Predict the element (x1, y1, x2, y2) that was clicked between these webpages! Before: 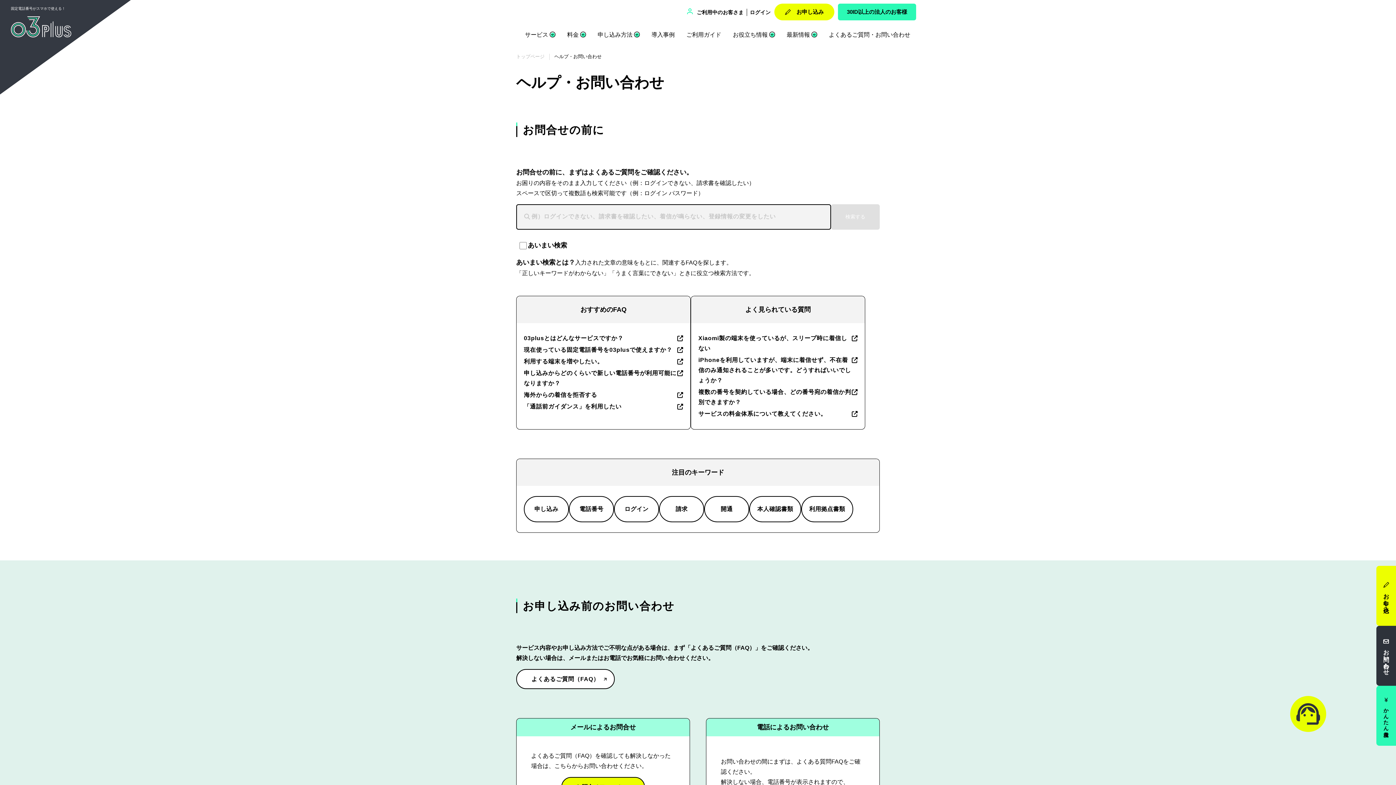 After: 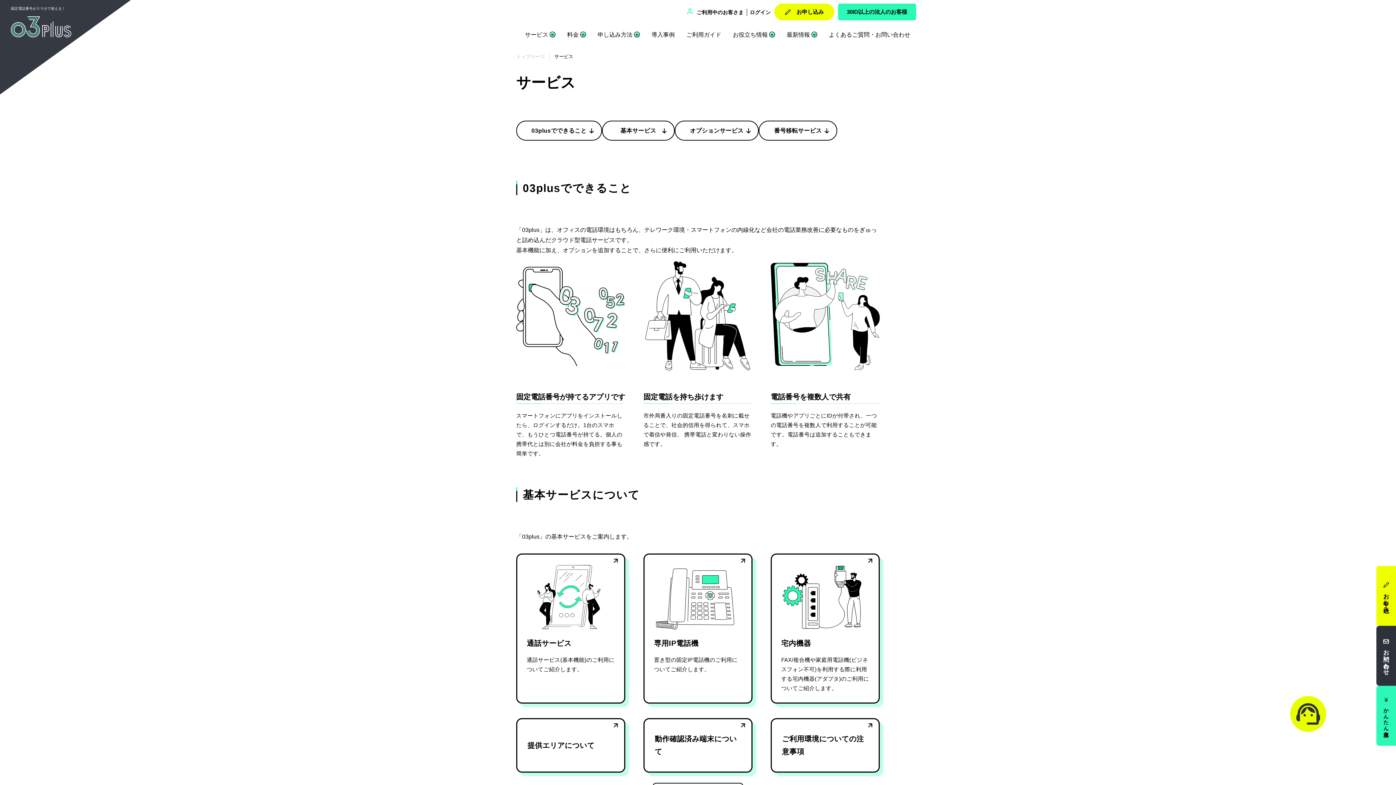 Action: bbox: (525, 31, 548, 37) label: サービス